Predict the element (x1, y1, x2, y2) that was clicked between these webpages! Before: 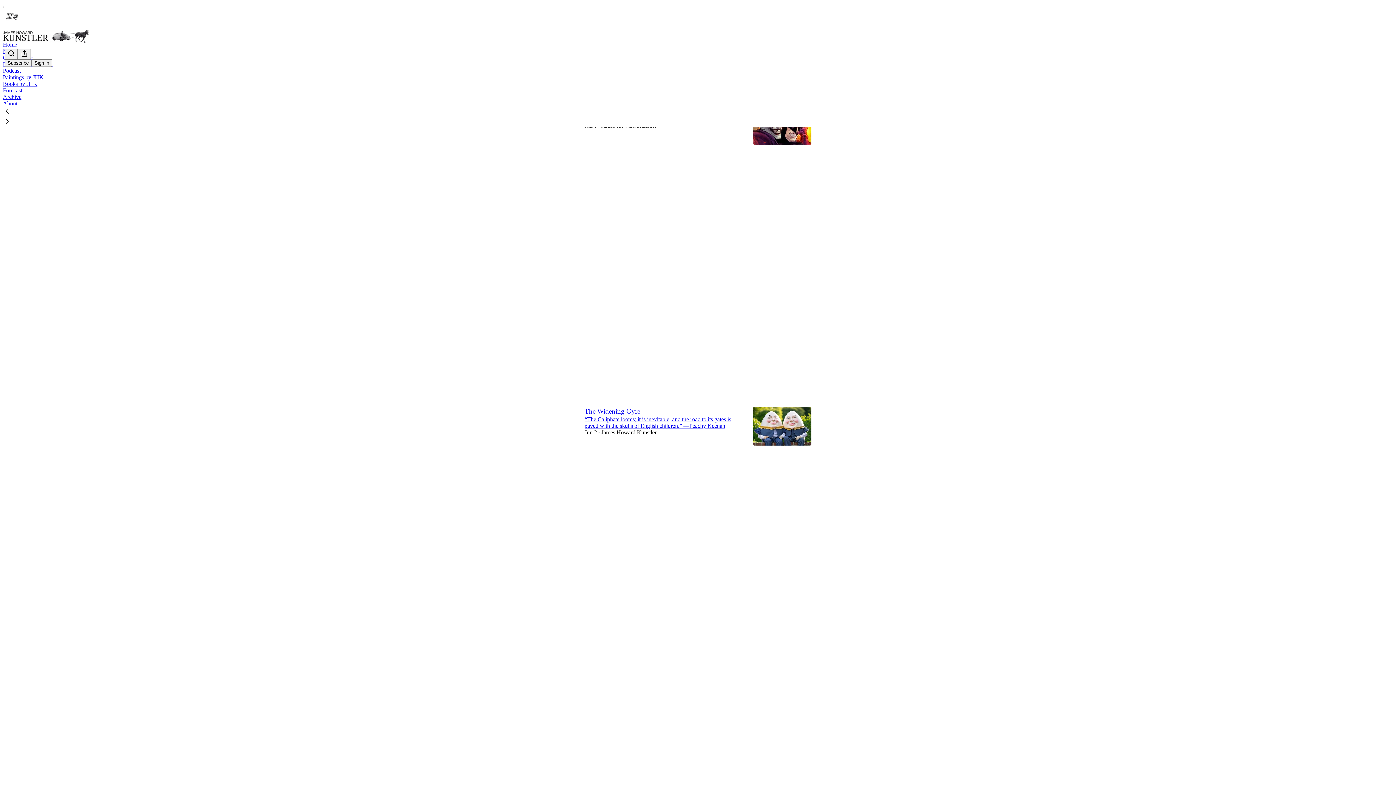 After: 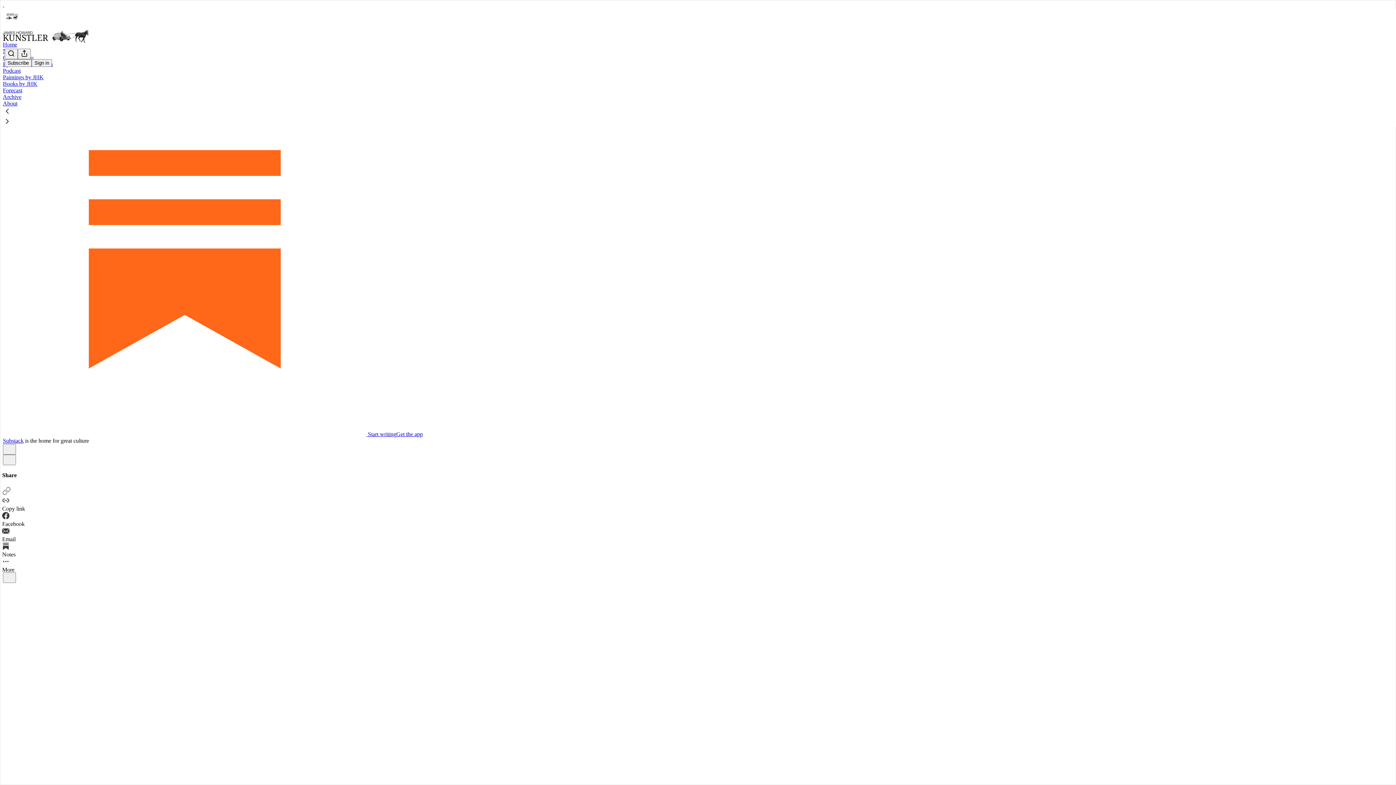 Action: label: “The Caliphate looms; it is inevitable, and the road to its gates is paved with the skulls of English children.” —Peachy Keenan bbox: (584, 416, 731, 429)